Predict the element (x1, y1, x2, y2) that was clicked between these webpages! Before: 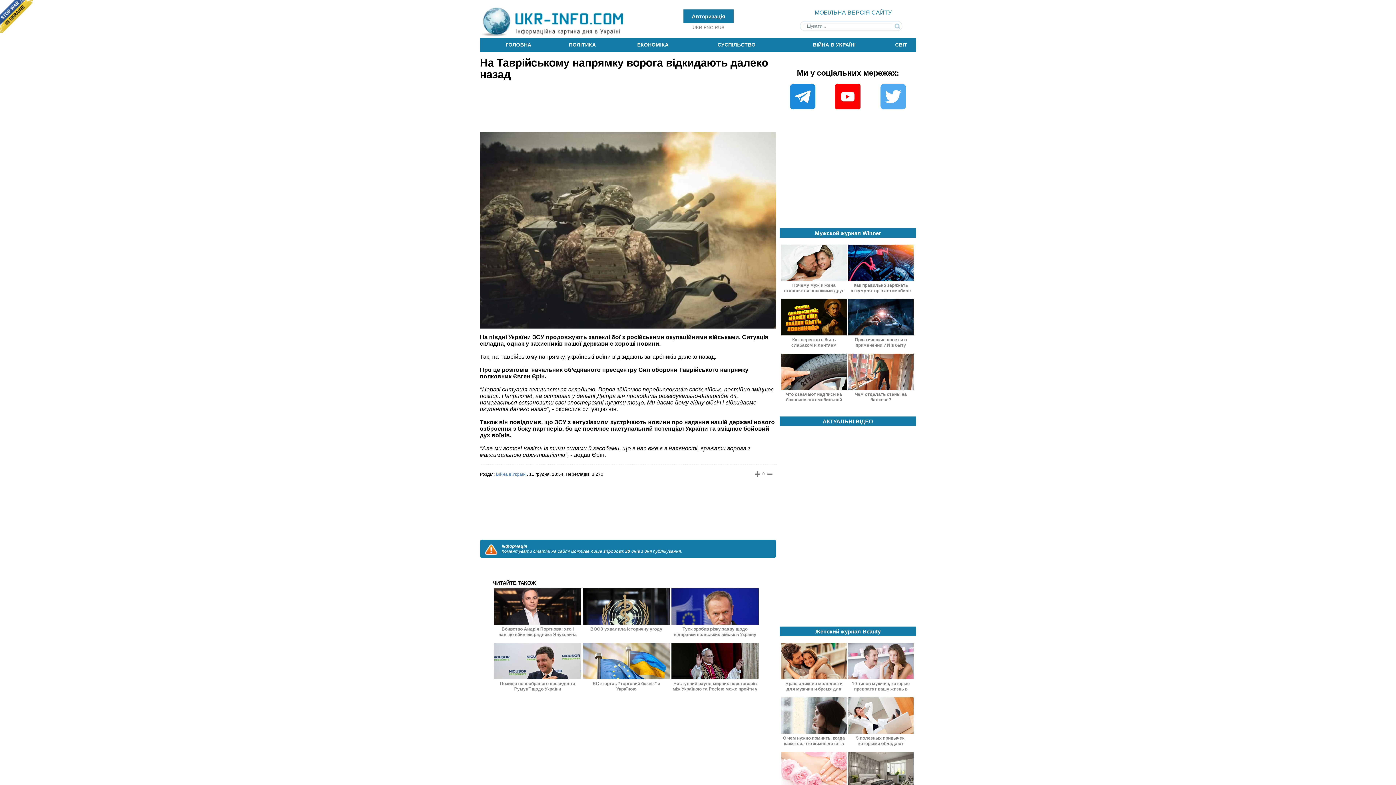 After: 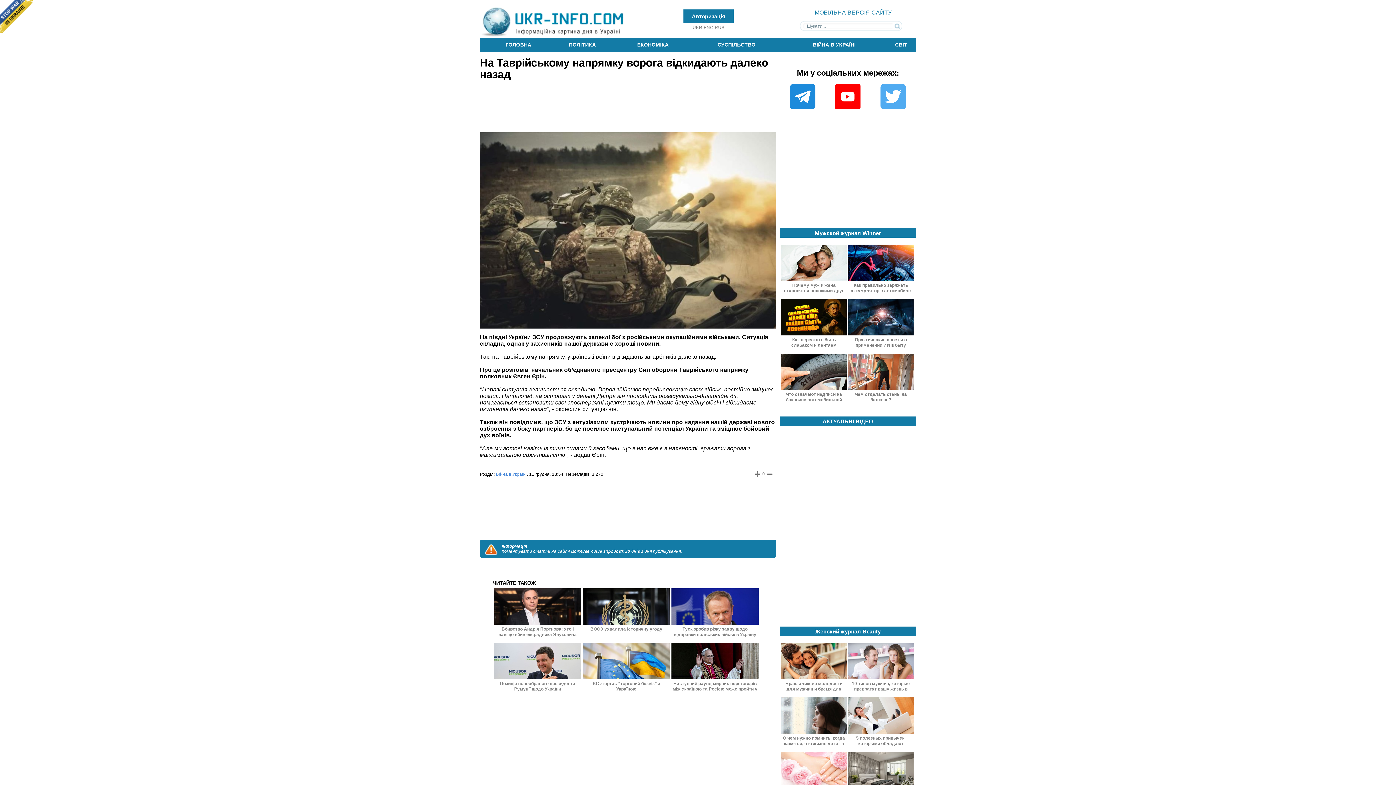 Action: bbox: (835, 104, 860, 109)